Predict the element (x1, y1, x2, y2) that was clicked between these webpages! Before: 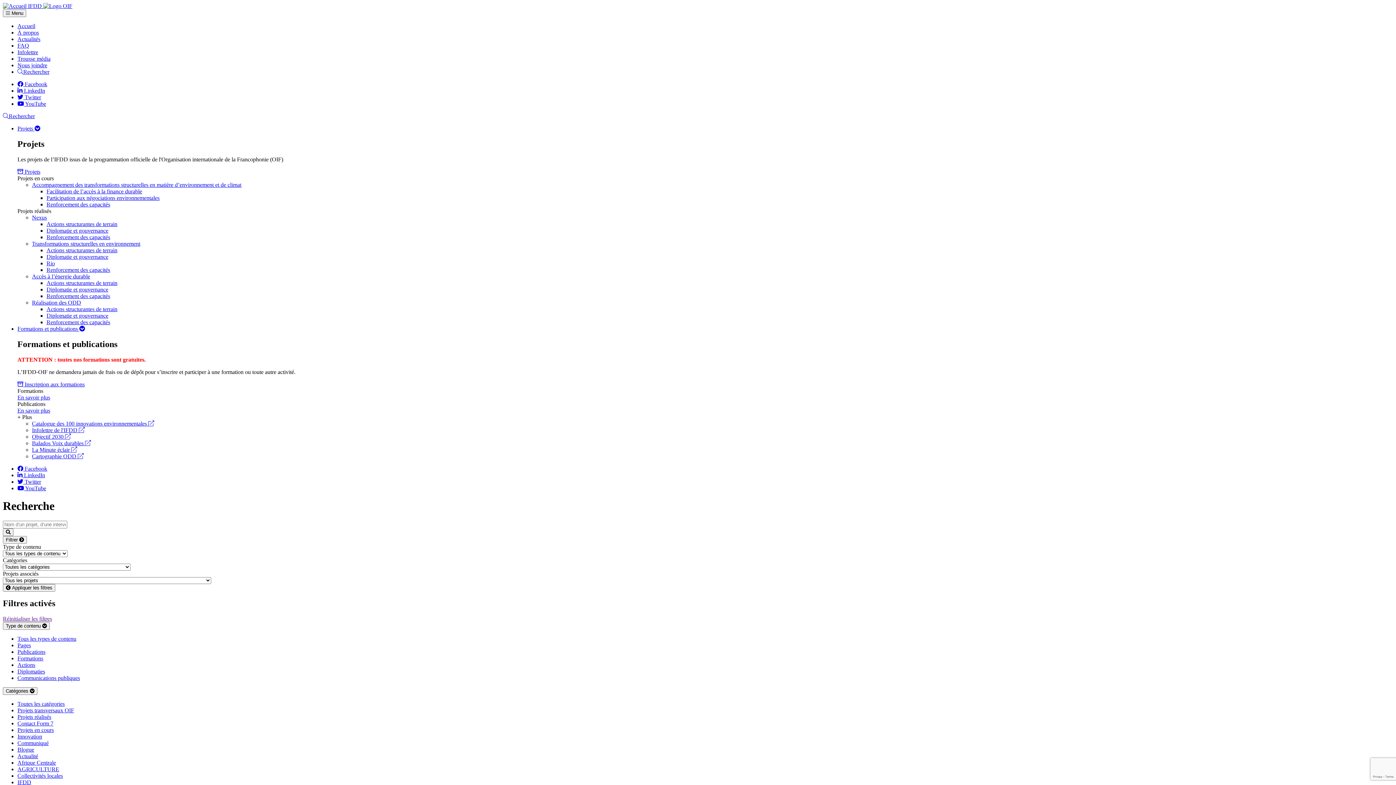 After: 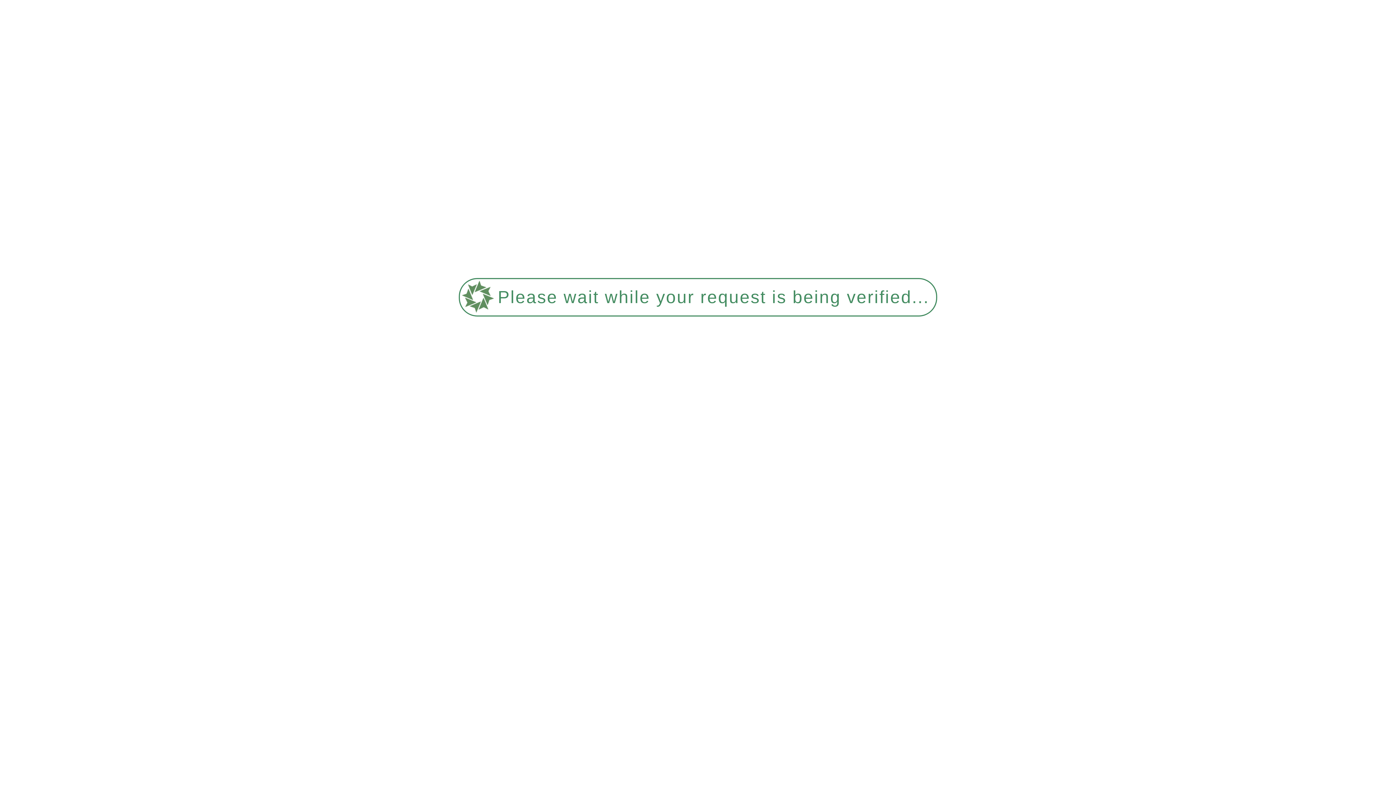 Action: bbox: (46, 286, 108, 292) label: Diplomatie et gouvernance